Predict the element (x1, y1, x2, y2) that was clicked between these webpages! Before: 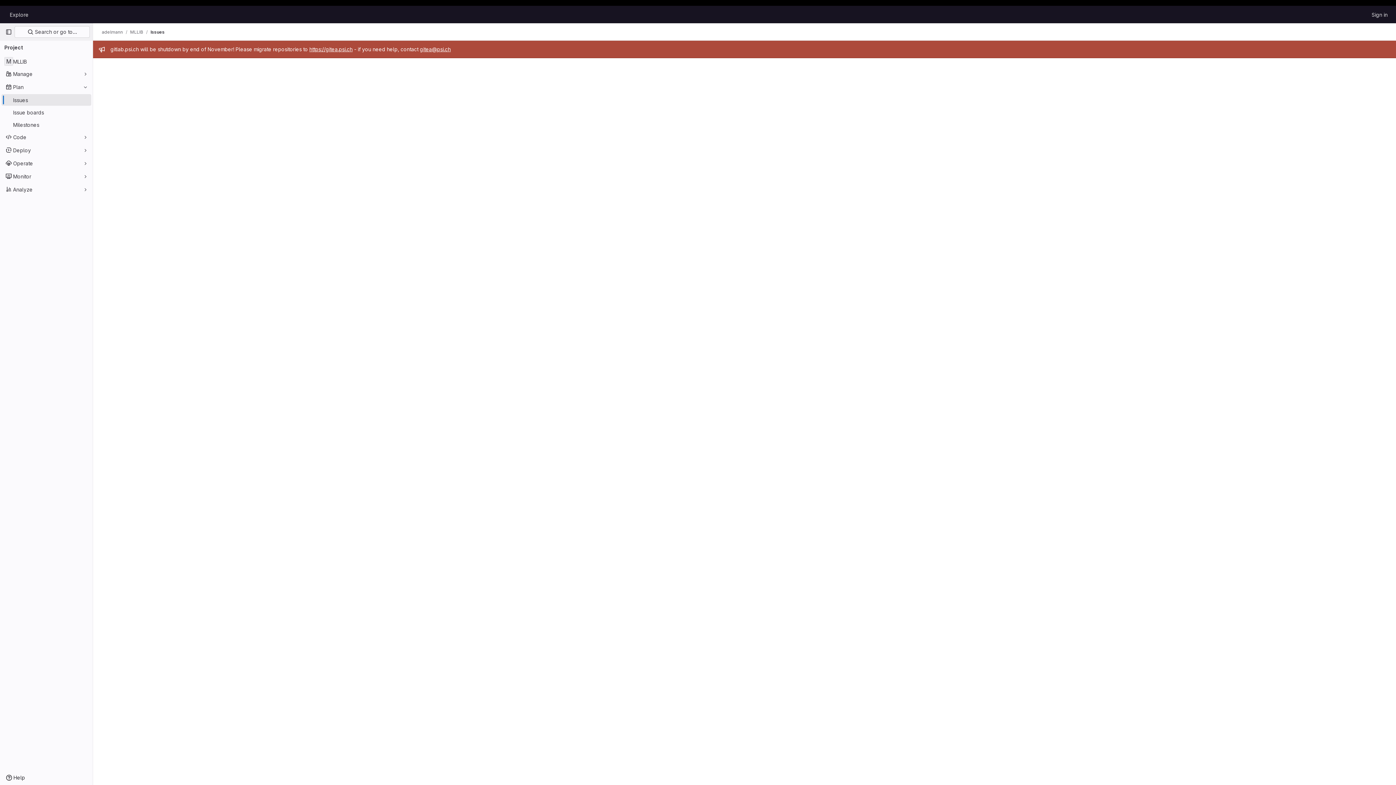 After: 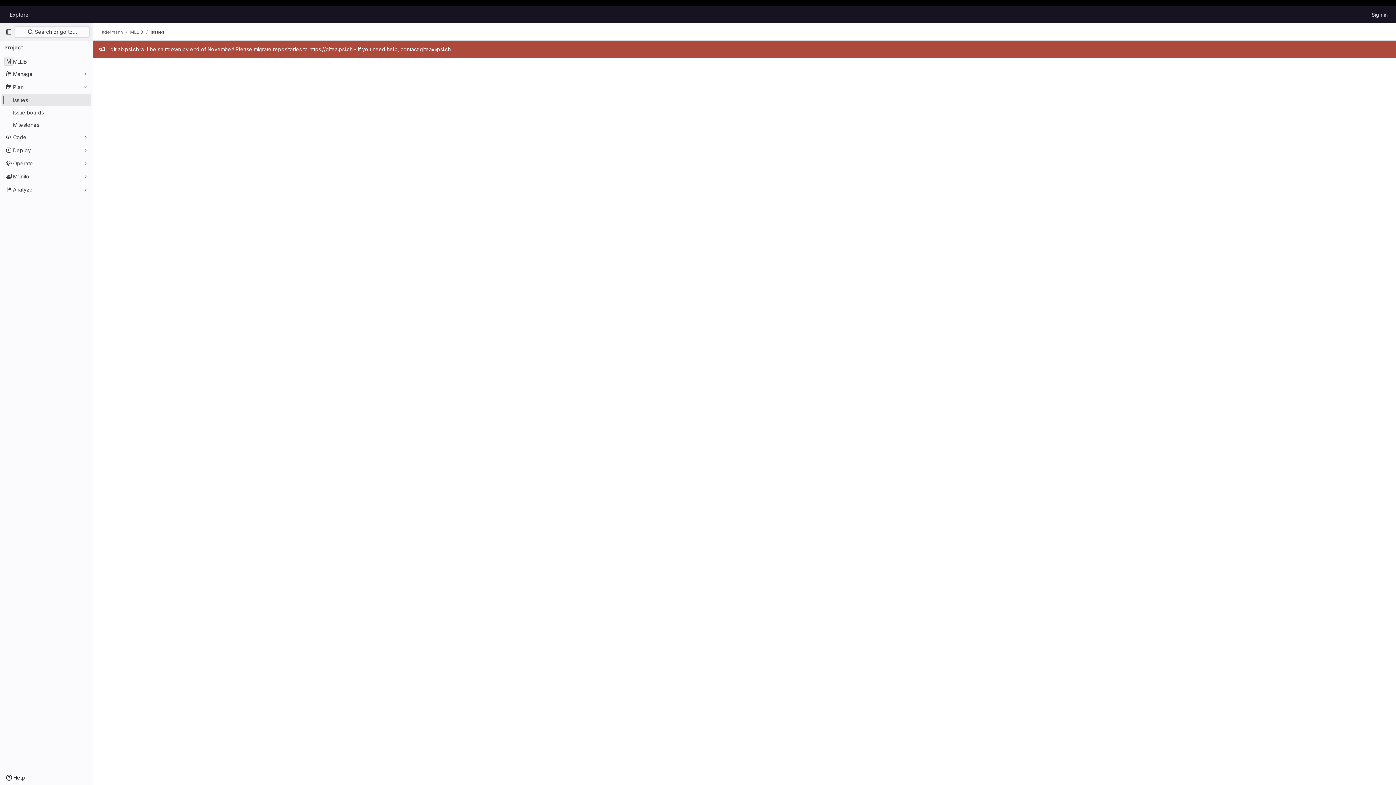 Action: bbox: (150, 28, 164, 35) label: Issues